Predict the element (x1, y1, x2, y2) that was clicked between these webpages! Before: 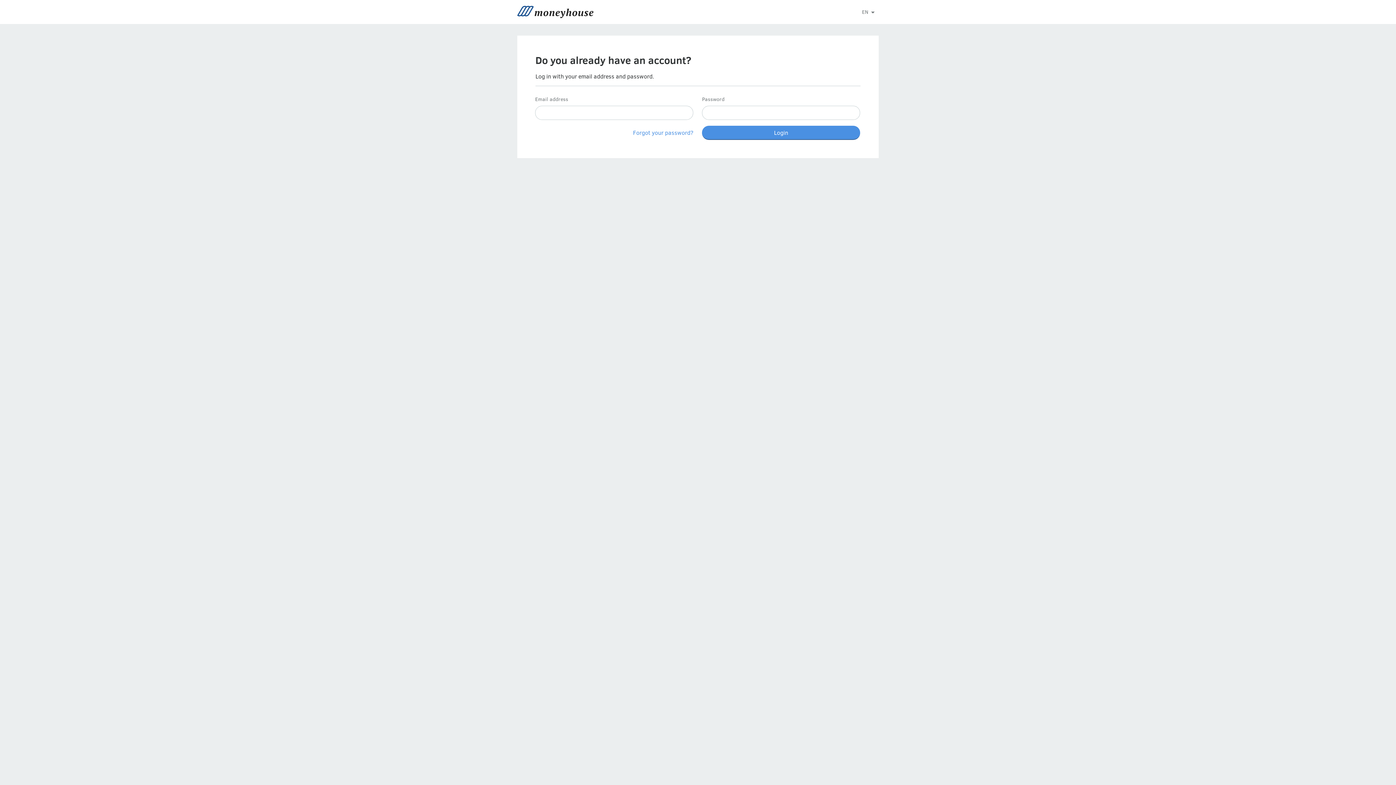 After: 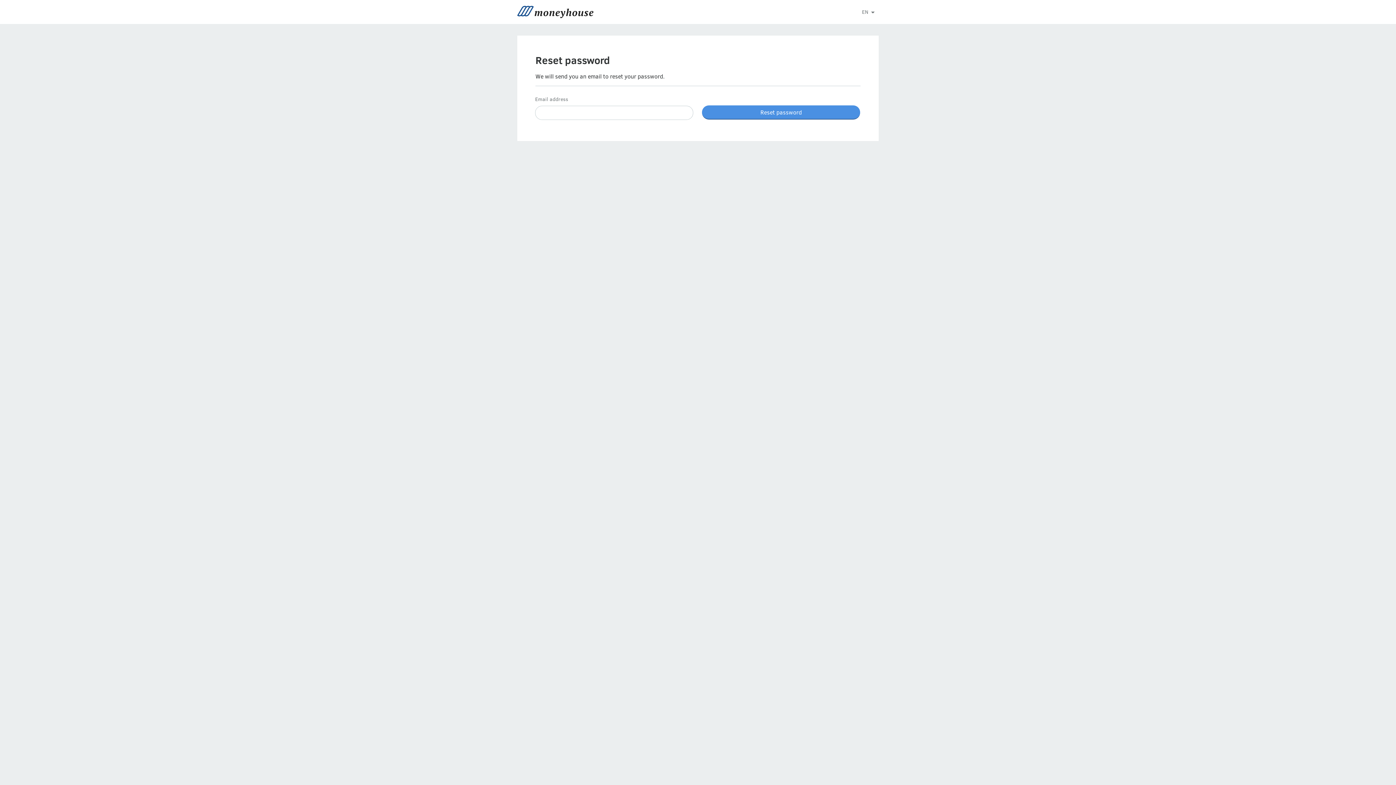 Action: bbox: (633, 128, 693, 136) label: Forgot your password?